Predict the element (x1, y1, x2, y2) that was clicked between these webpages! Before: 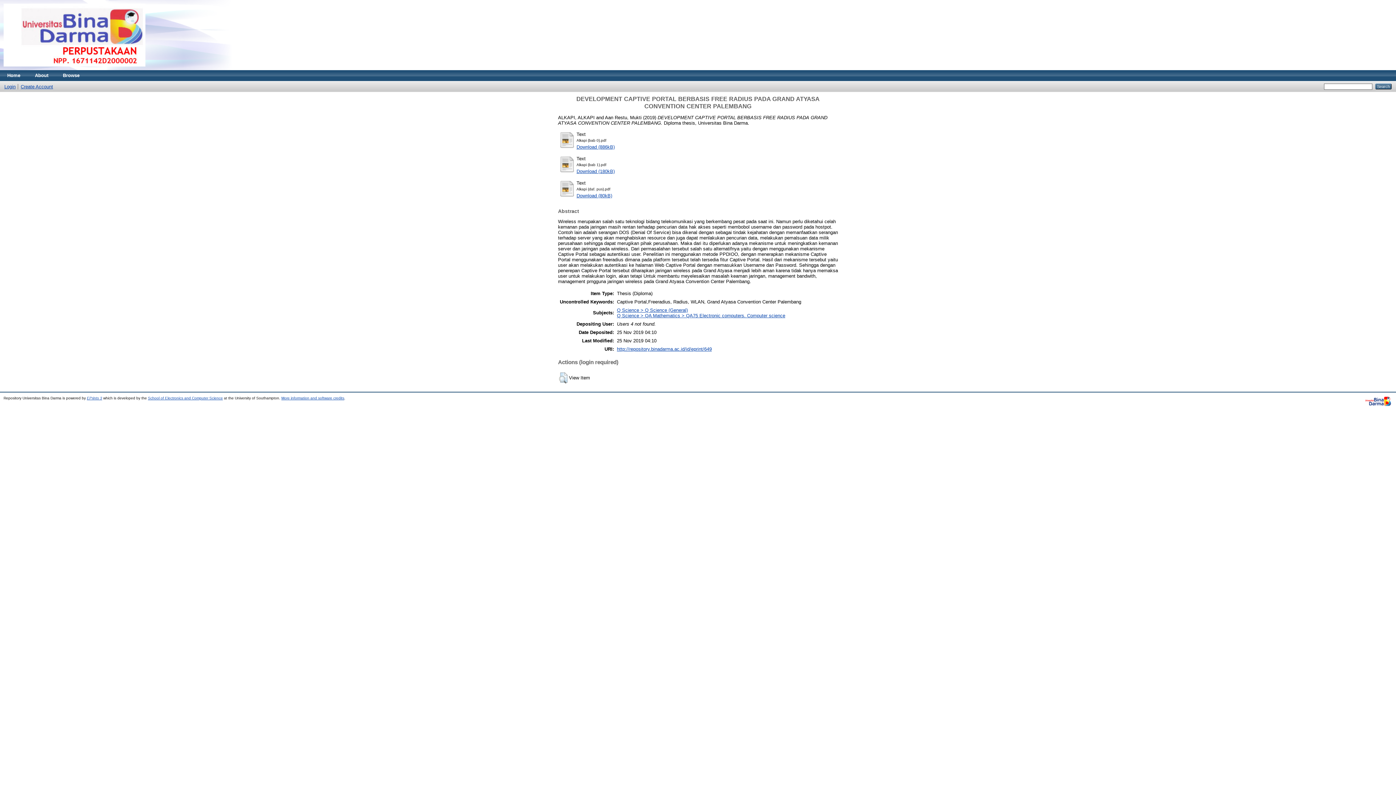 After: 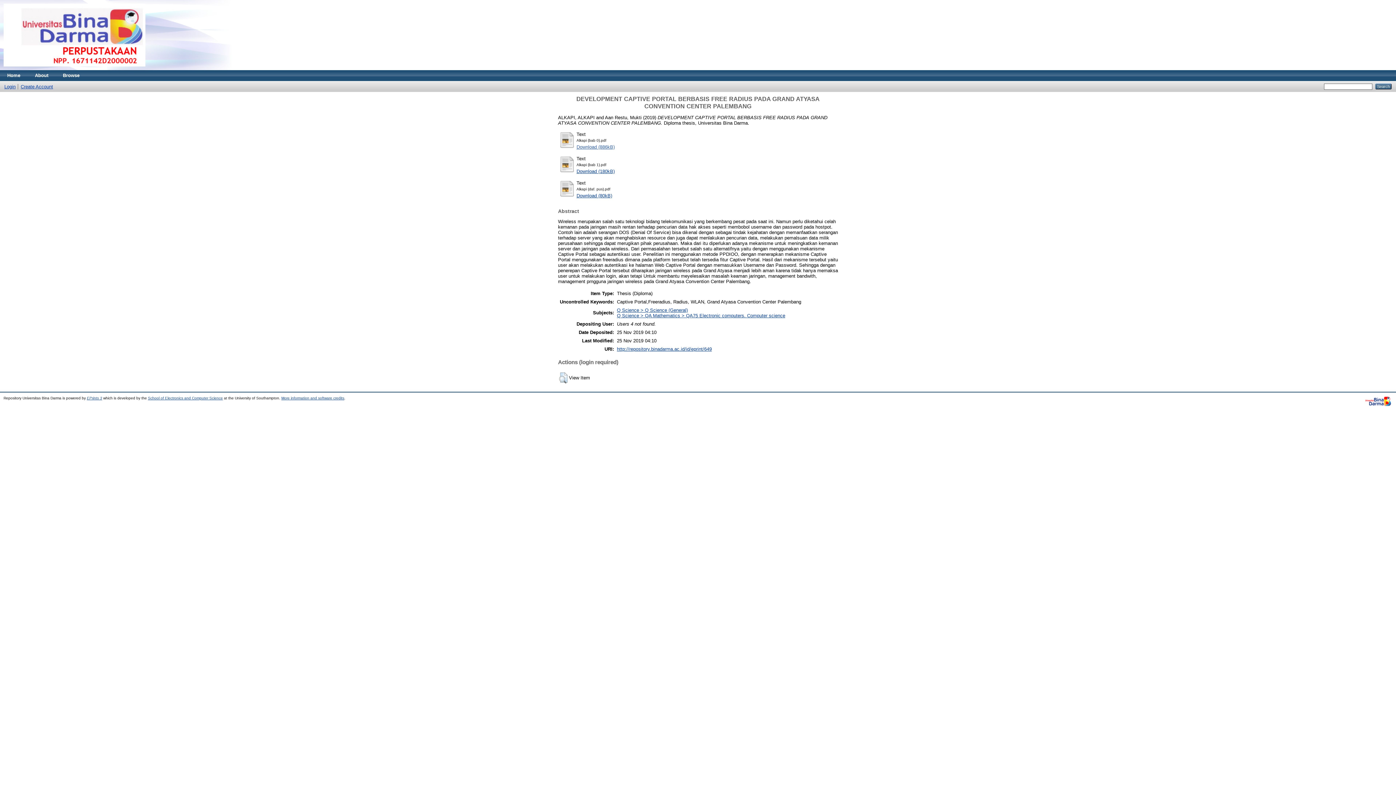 Action: label: Download (886kB) bbox: (576, 144, 614, 149)